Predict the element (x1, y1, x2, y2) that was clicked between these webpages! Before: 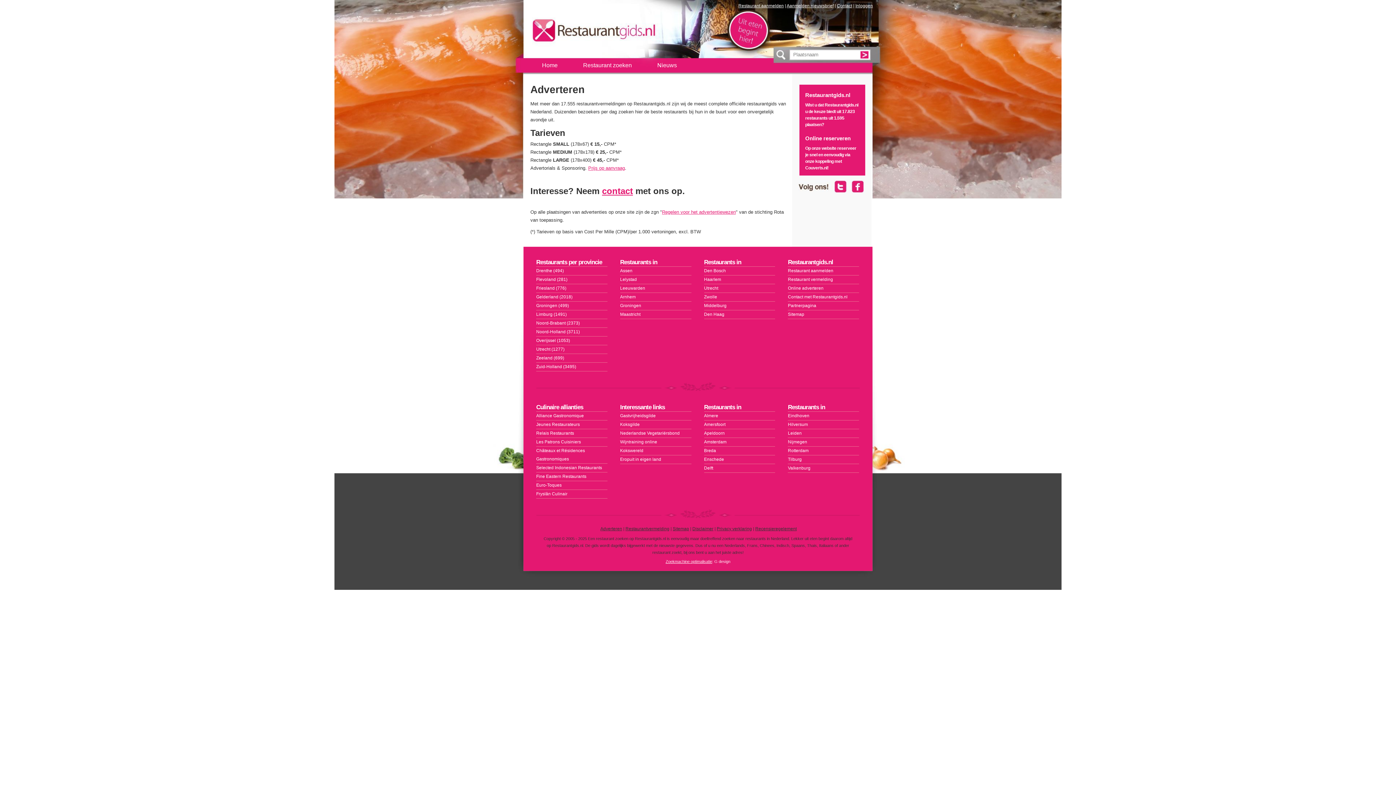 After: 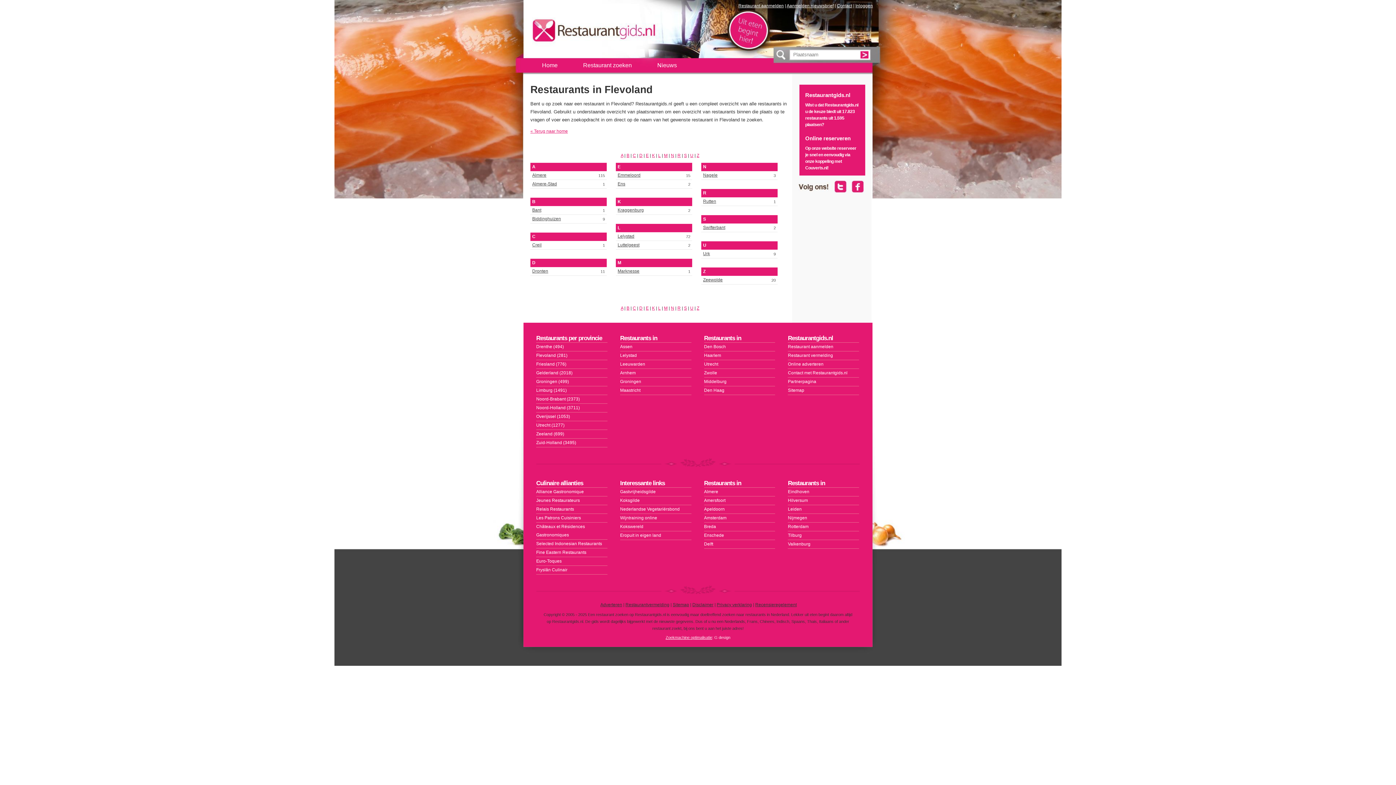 Action: bbox: (536, 275, 607, 284) label: Flevoland (281)